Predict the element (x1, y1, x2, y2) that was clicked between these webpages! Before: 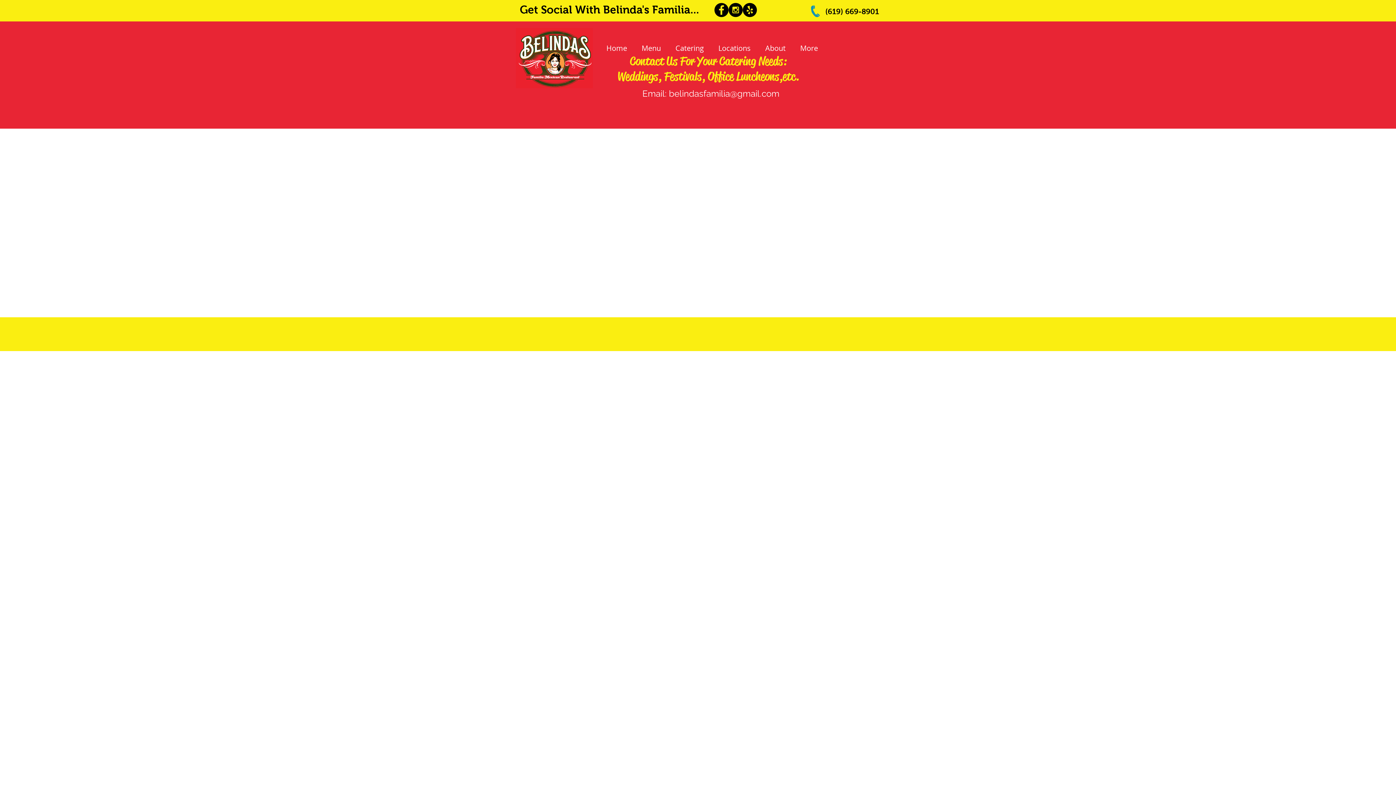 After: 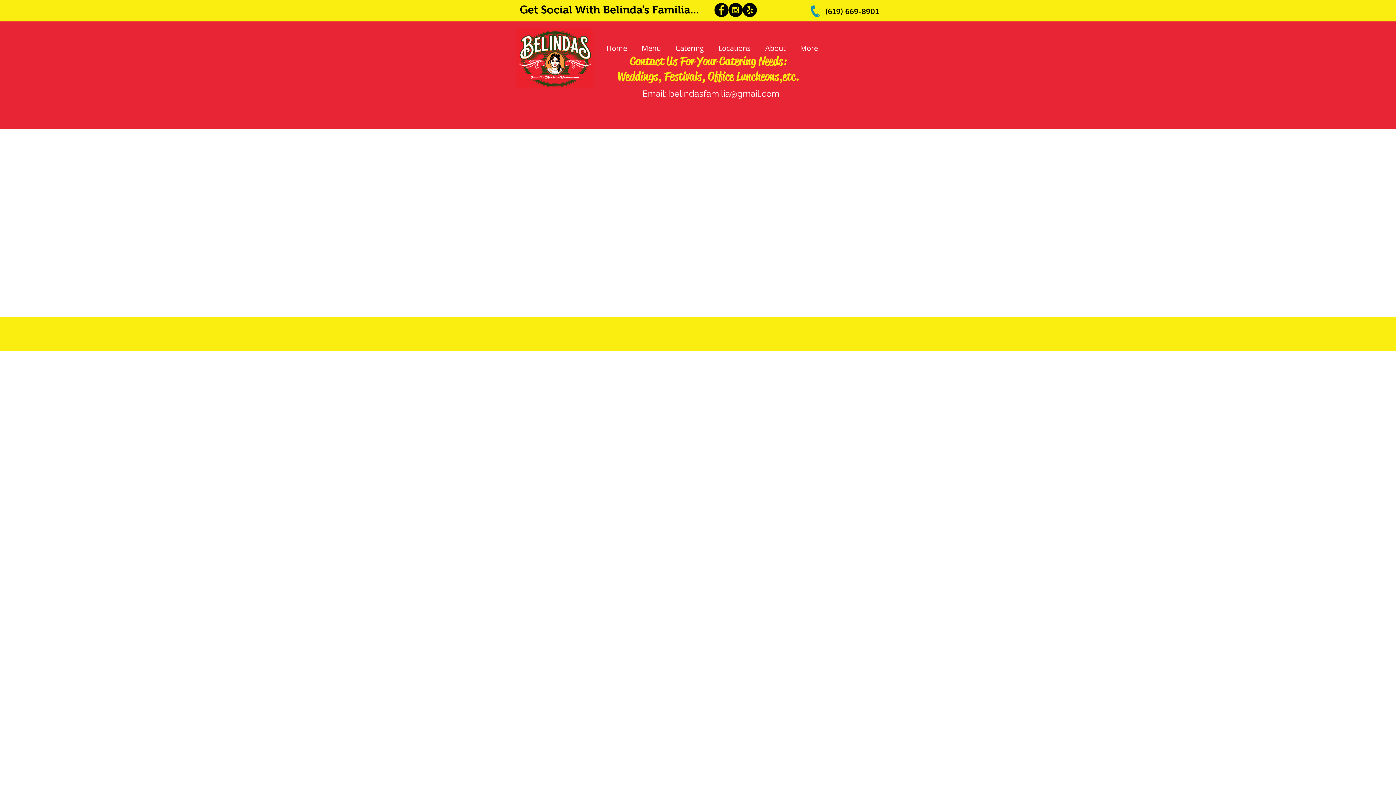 Action: bbox: (728, 2, 742, 17) label: Instagram - Black Circle